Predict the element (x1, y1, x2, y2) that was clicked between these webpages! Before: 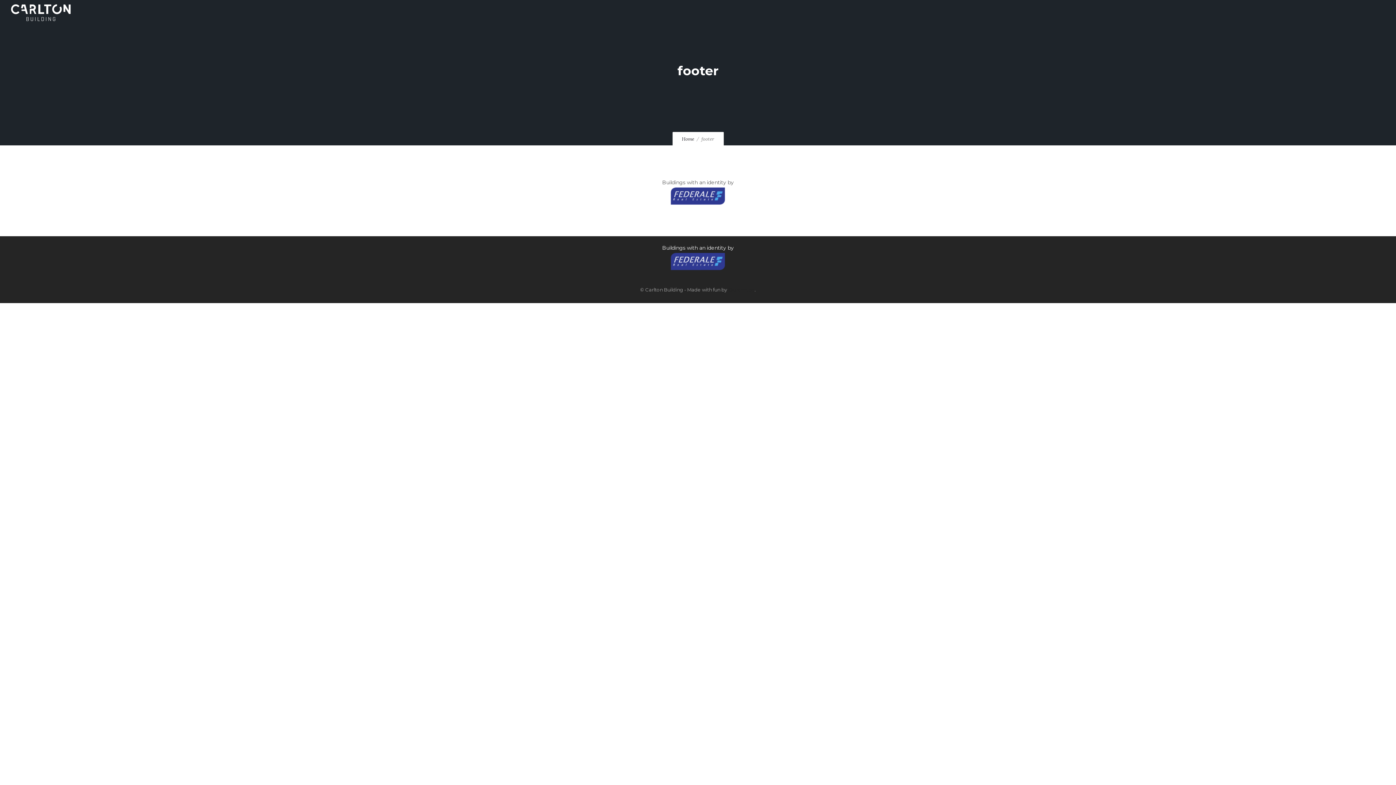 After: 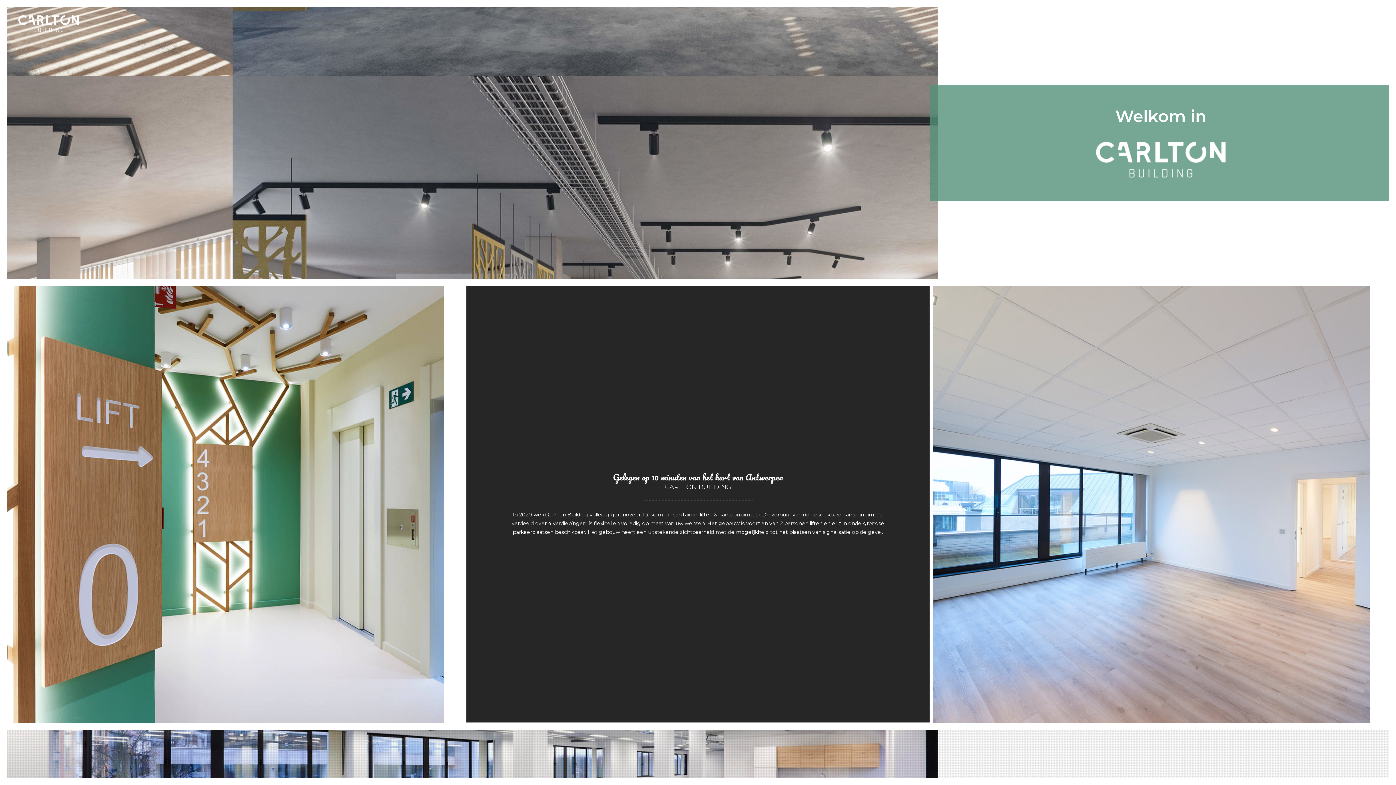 Action: bbox: (10, 7, 70, 18)